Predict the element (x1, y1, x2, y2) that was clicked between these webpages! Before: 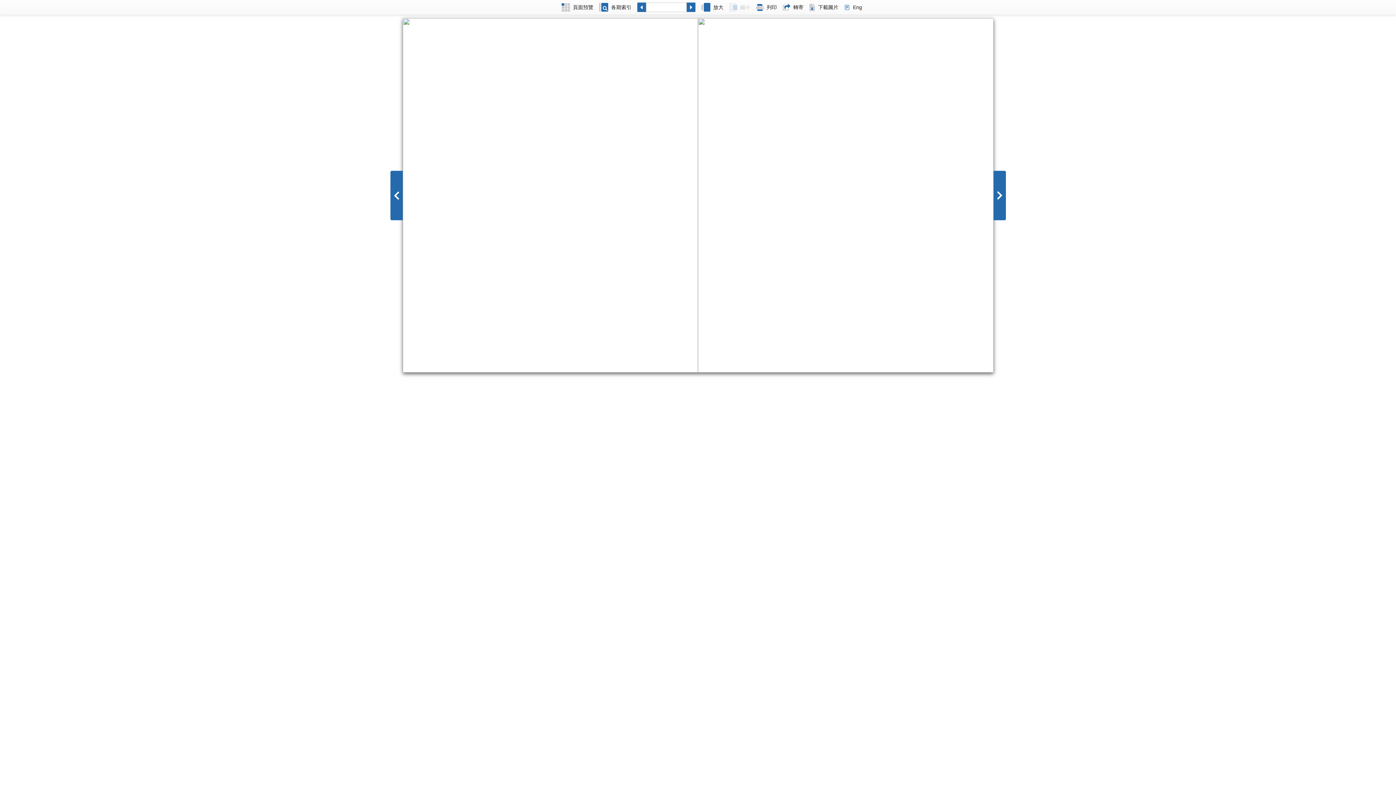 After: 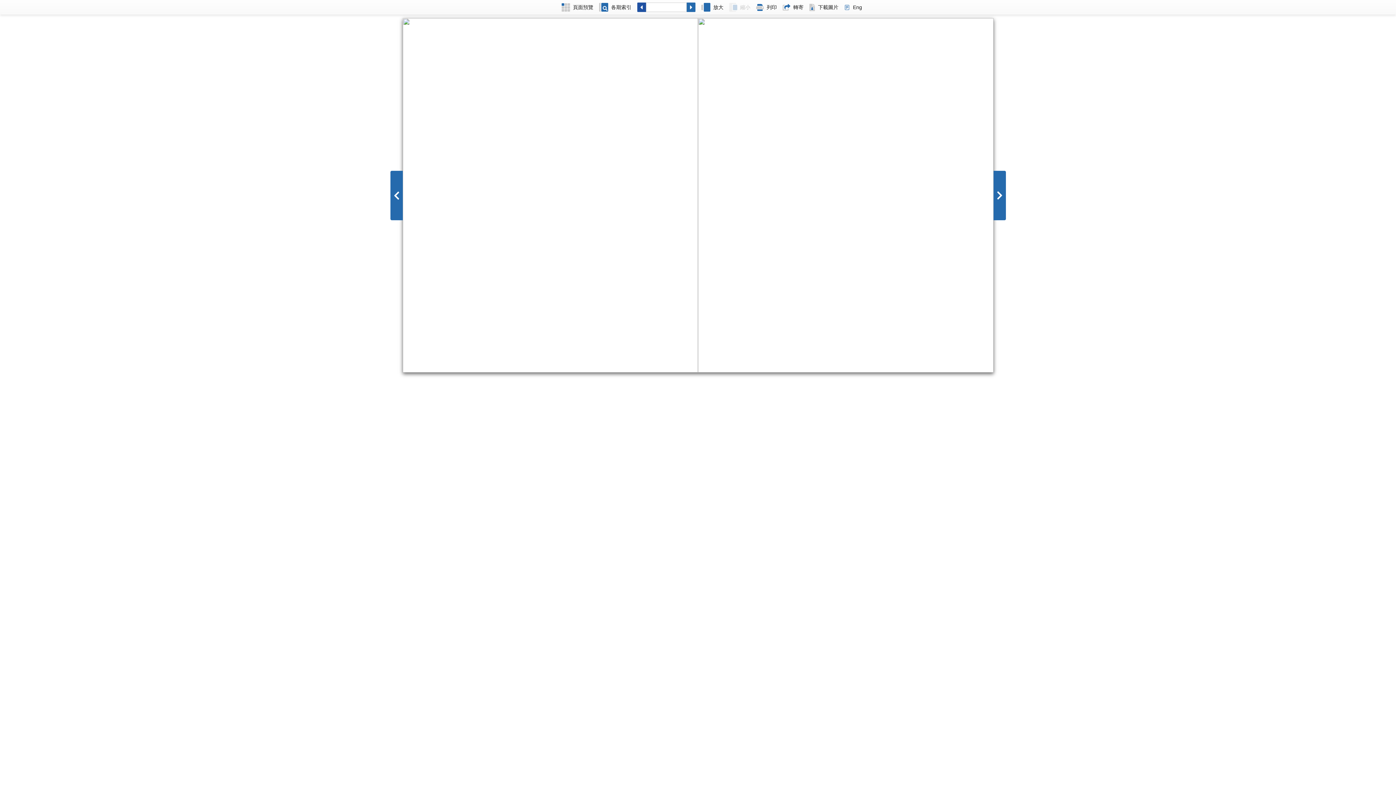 Action: bbox: (634, 0, 646, 14)